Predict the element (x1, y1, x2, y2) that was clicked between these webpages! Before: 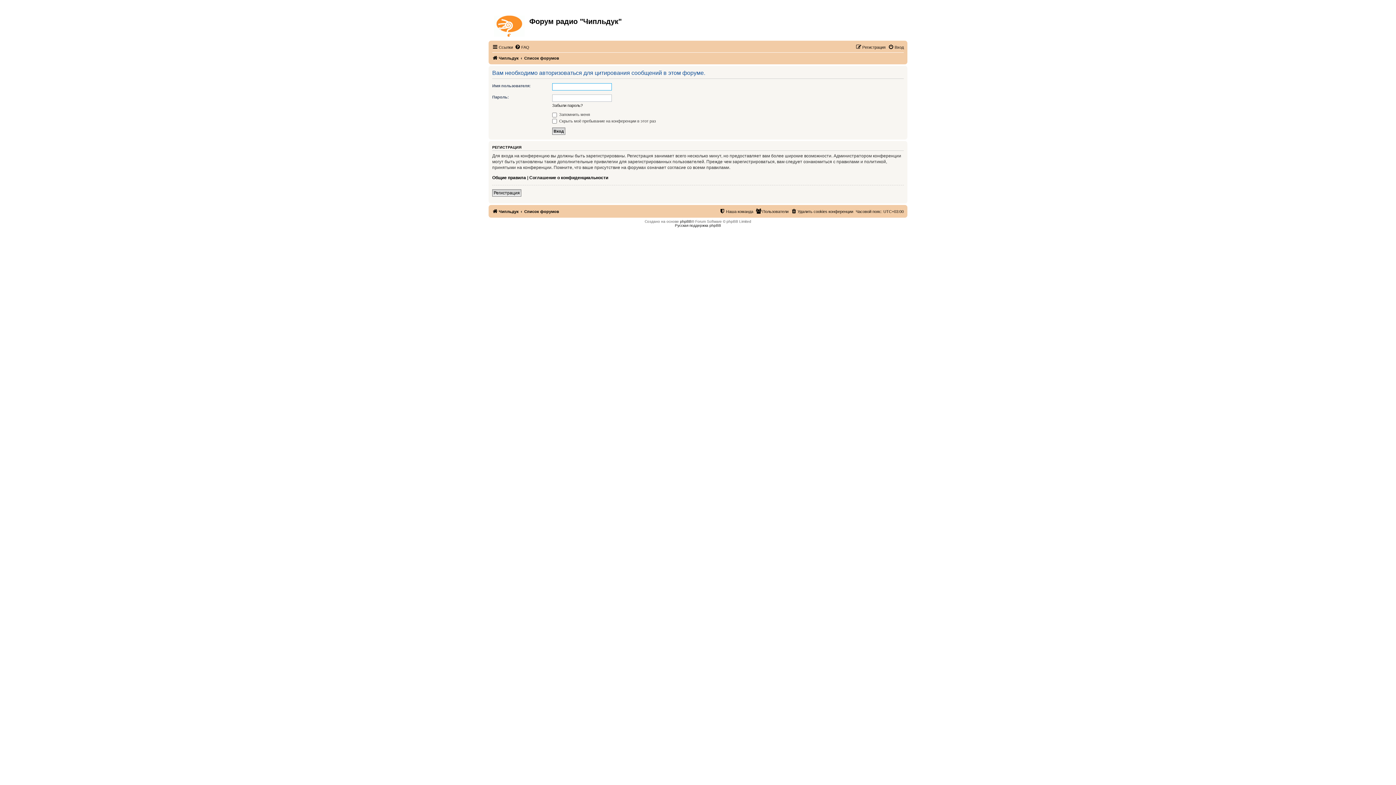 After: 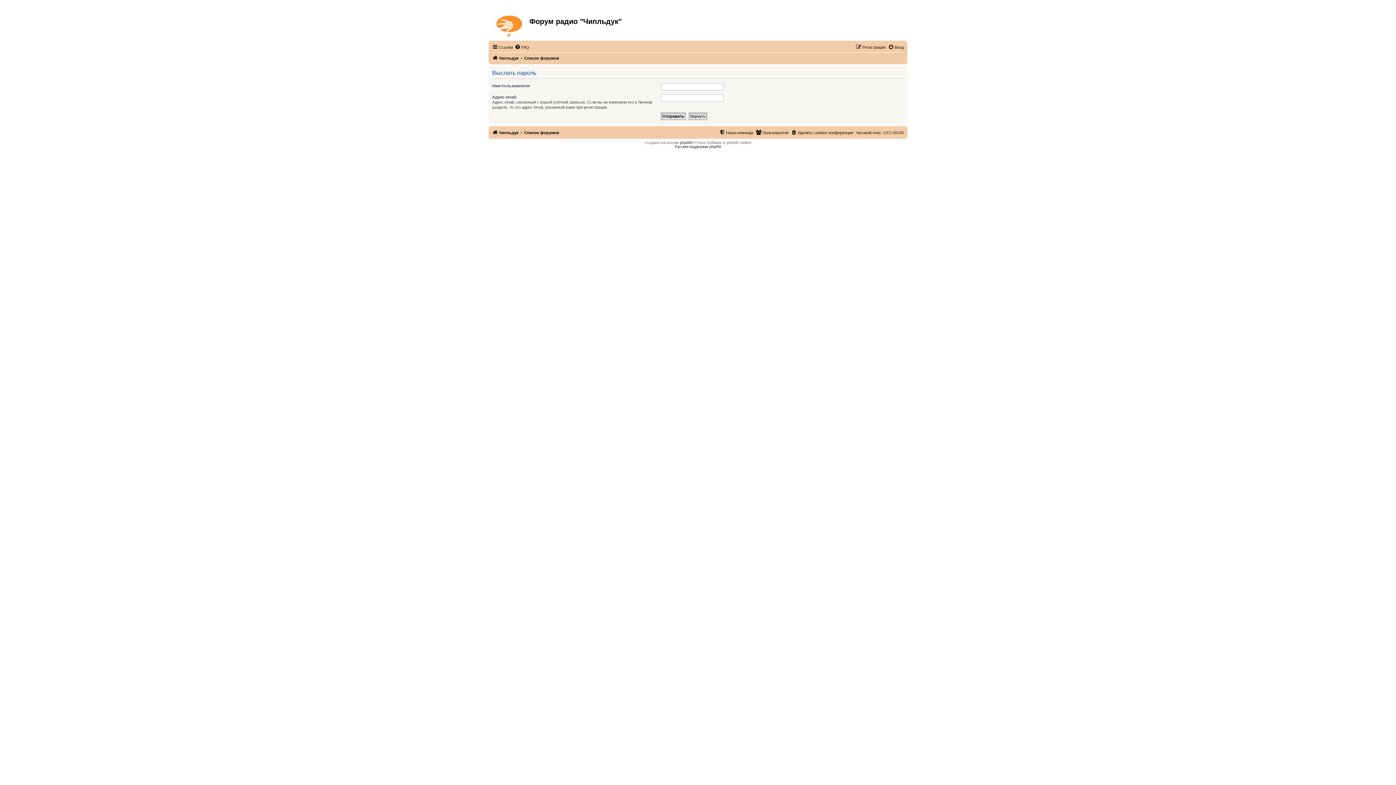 Action: bbox: (552, 102, 582, 108) label: Забыли пароль?